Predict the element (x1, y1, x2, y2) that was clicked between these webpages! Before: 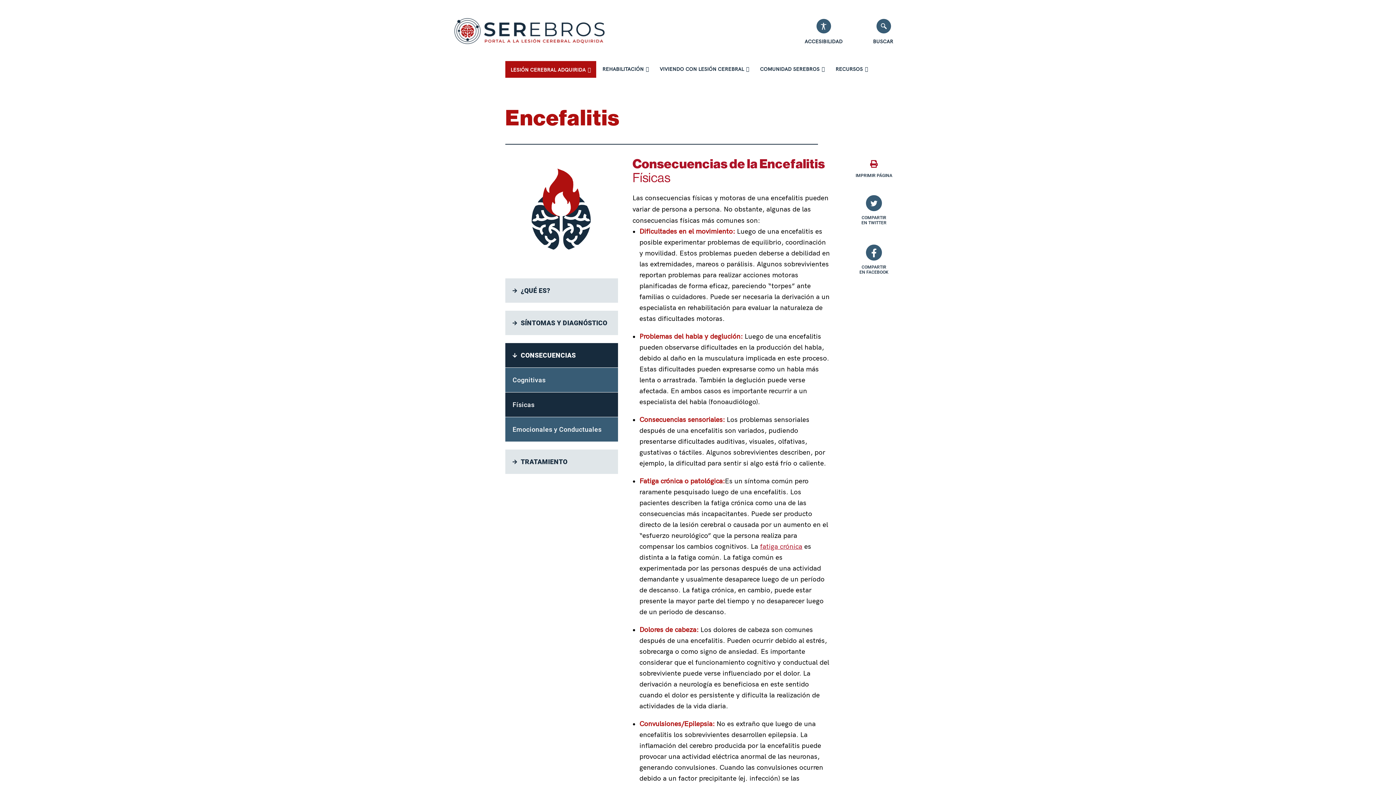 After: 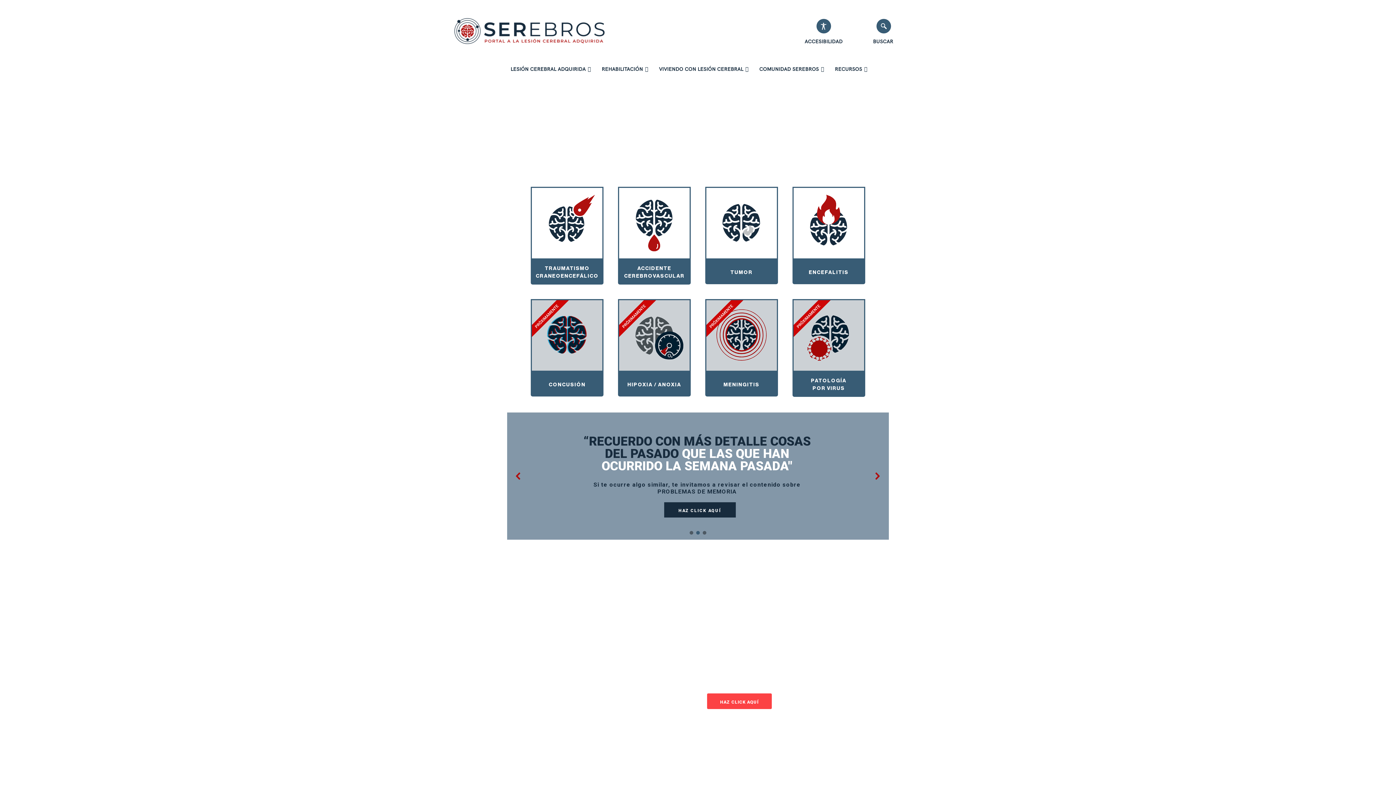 Action: bbox: (454, 18, 607, 44)